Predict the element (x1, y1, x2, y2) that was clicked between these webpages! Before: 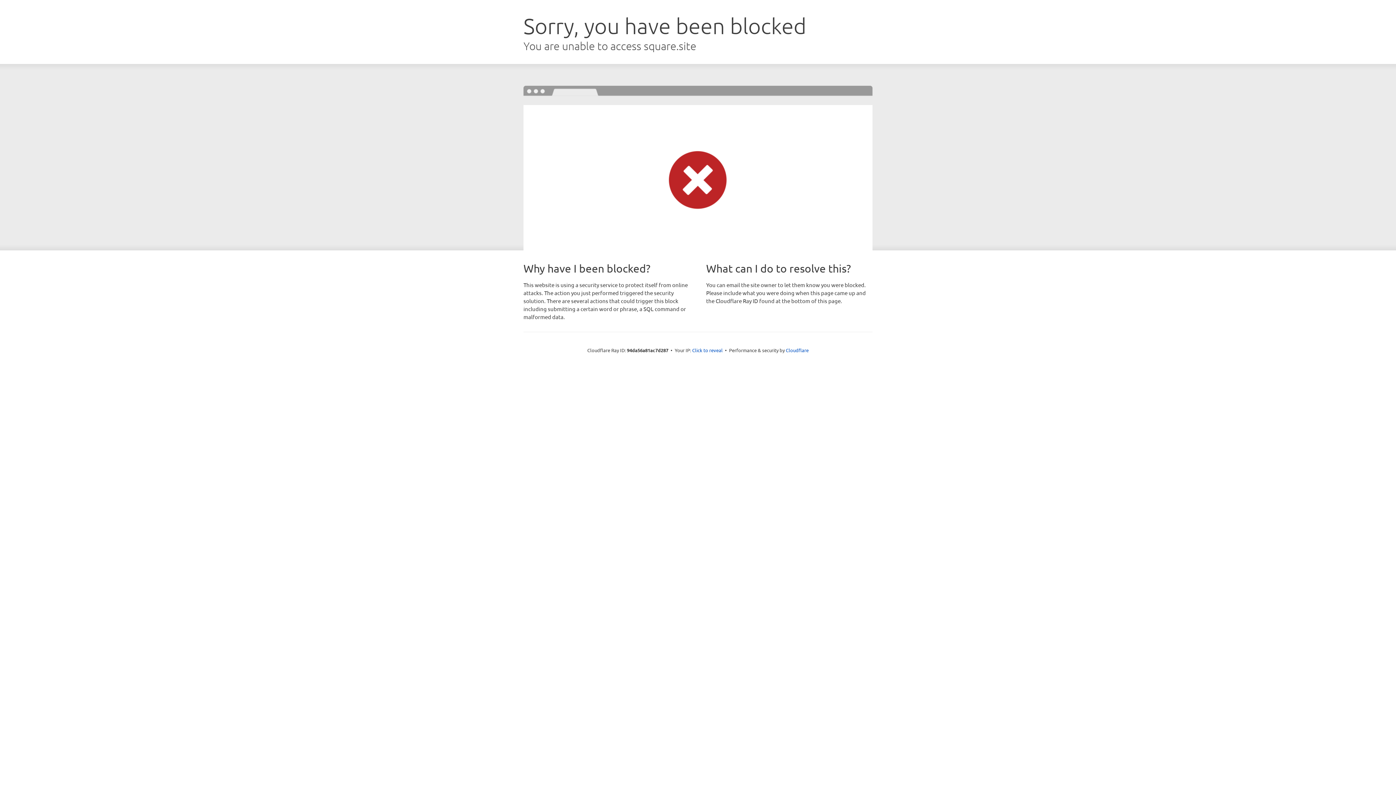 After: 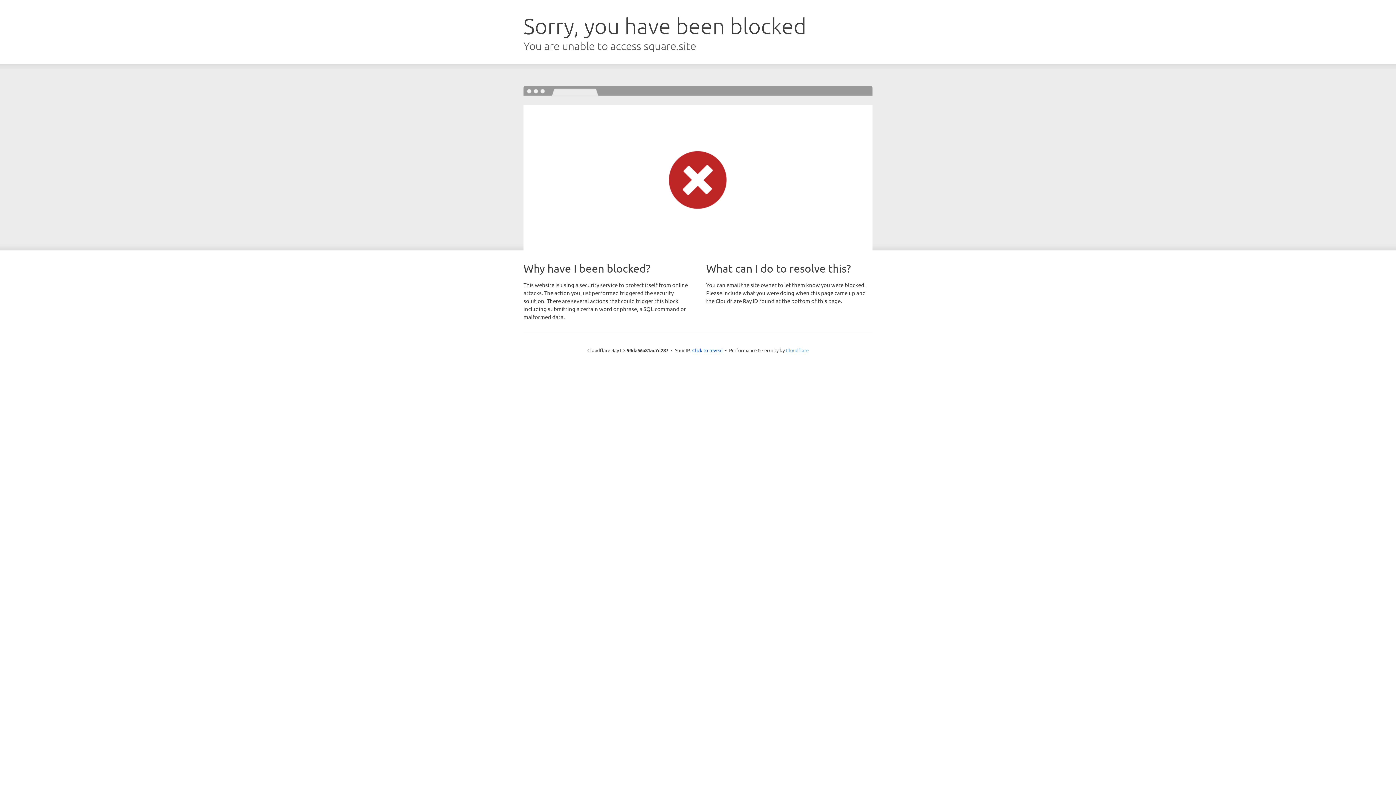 Action: bbox: (786, 347, 808, 353) label: Cloudflare